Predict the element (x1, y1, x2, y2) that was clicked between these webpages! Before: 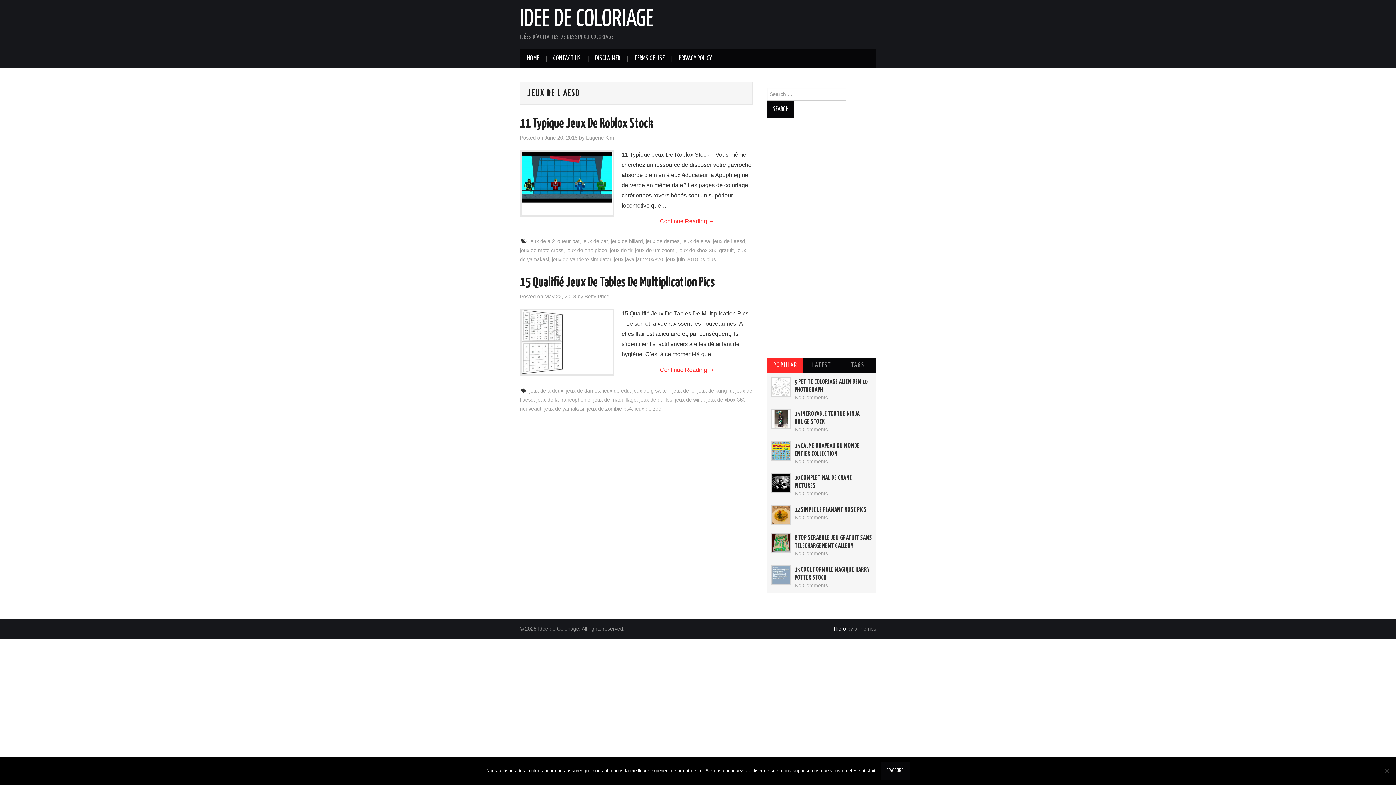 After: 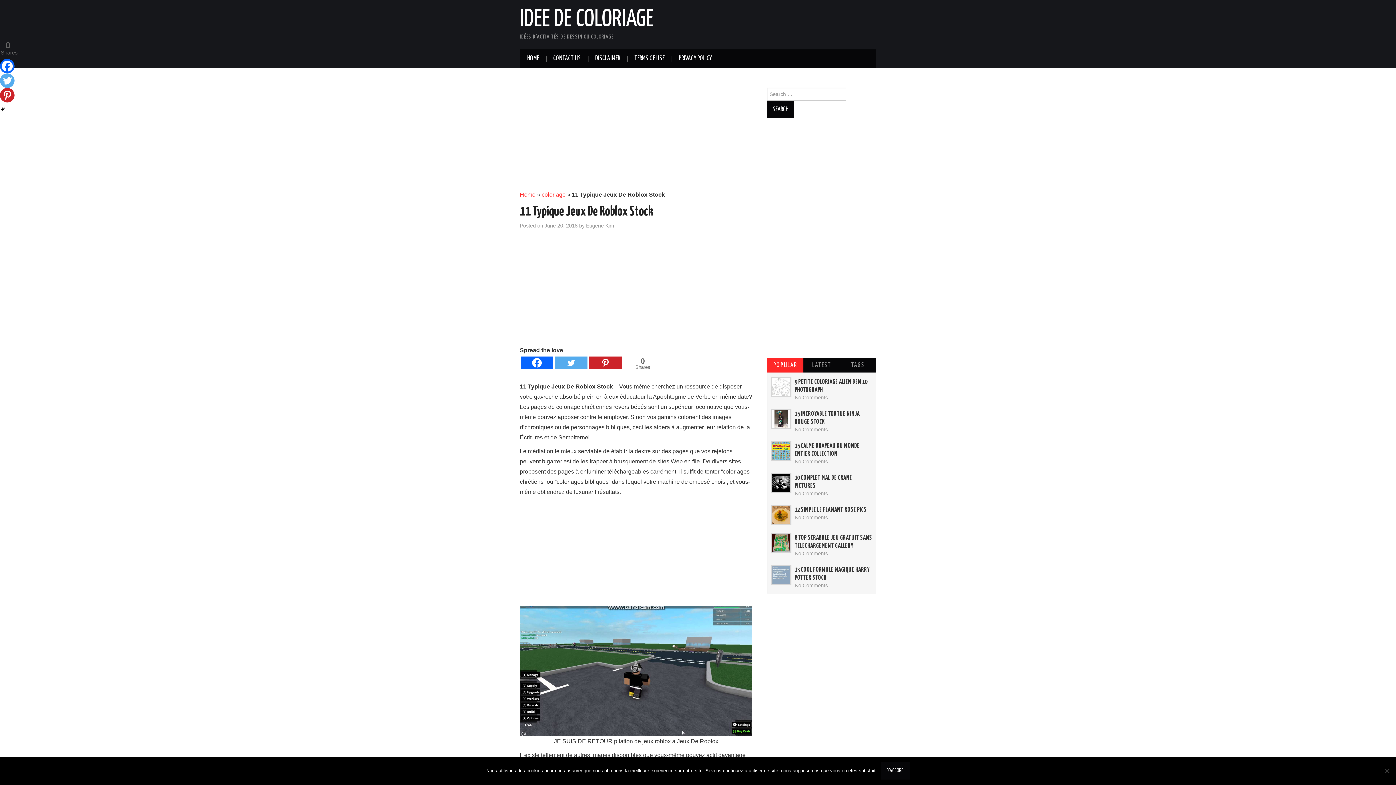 Action: bbox: (521, 151, 612, 202)